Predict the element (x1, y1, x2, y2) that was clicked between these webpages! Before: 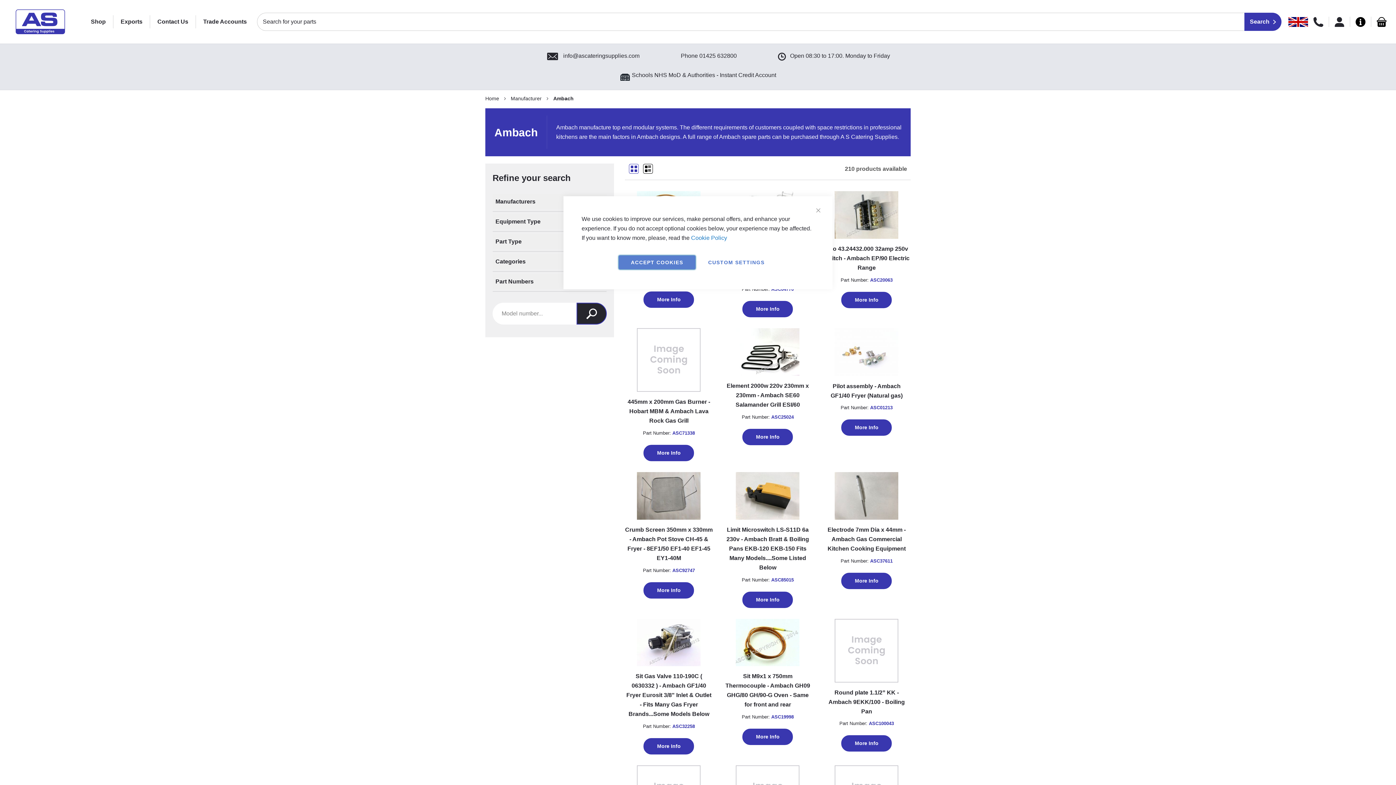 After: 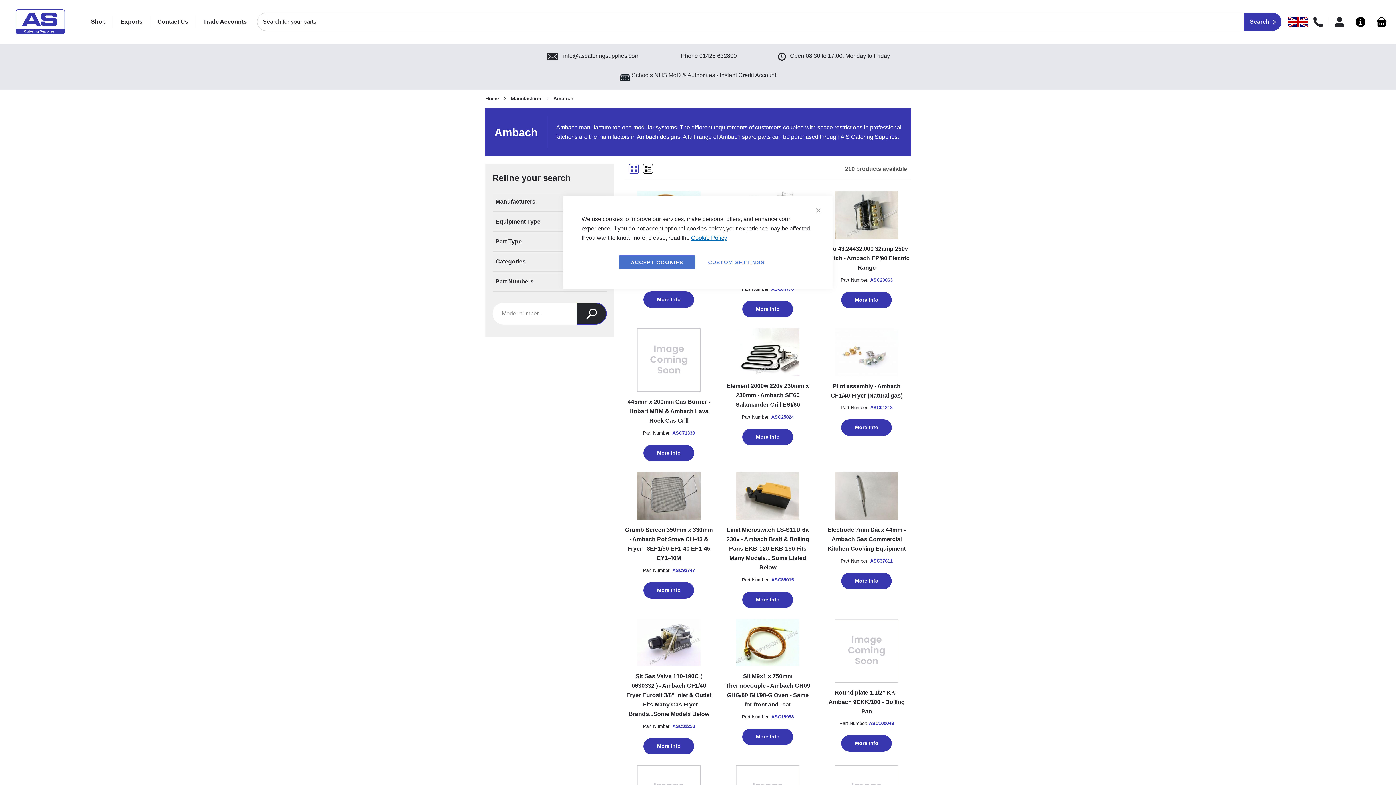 Action: label: Cookie Policy bbox: (691, 234, 727, 241)